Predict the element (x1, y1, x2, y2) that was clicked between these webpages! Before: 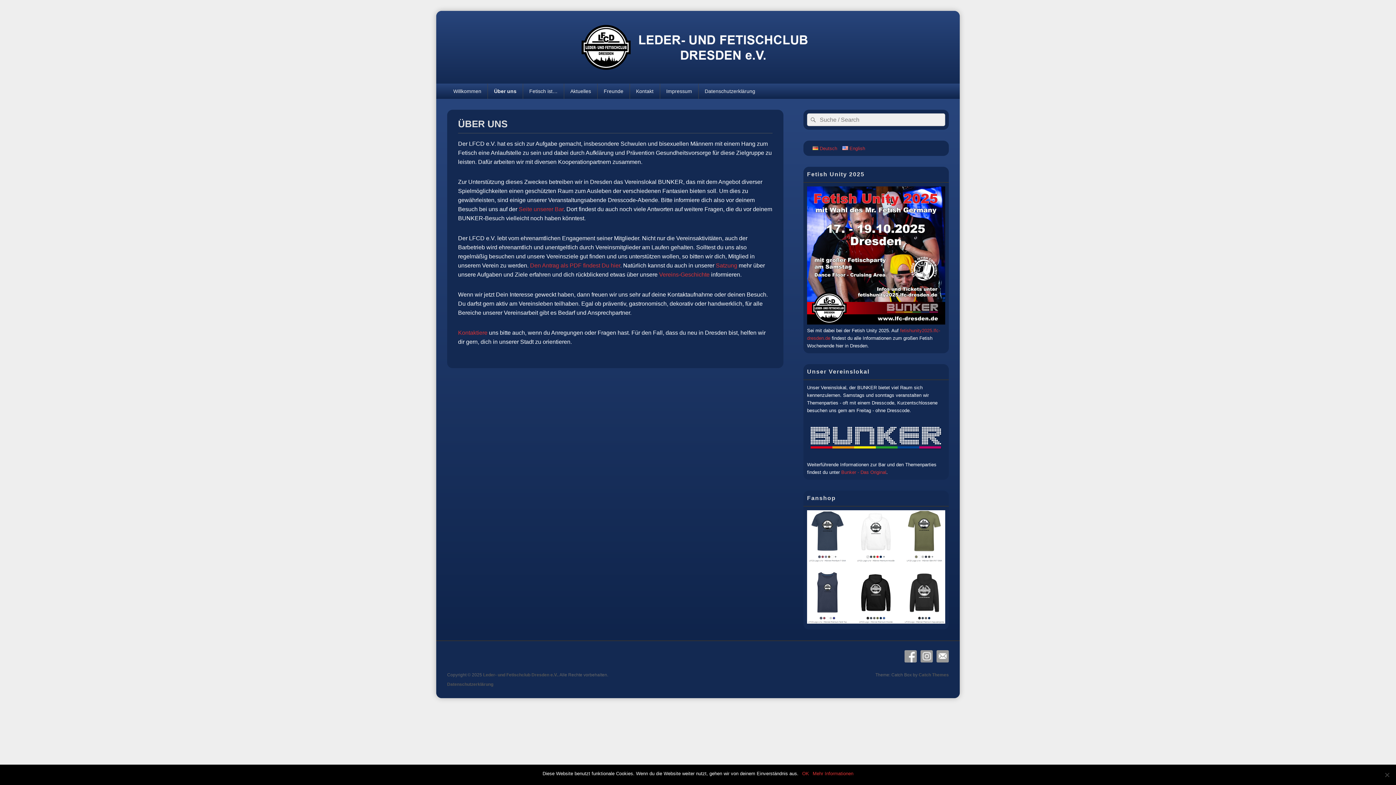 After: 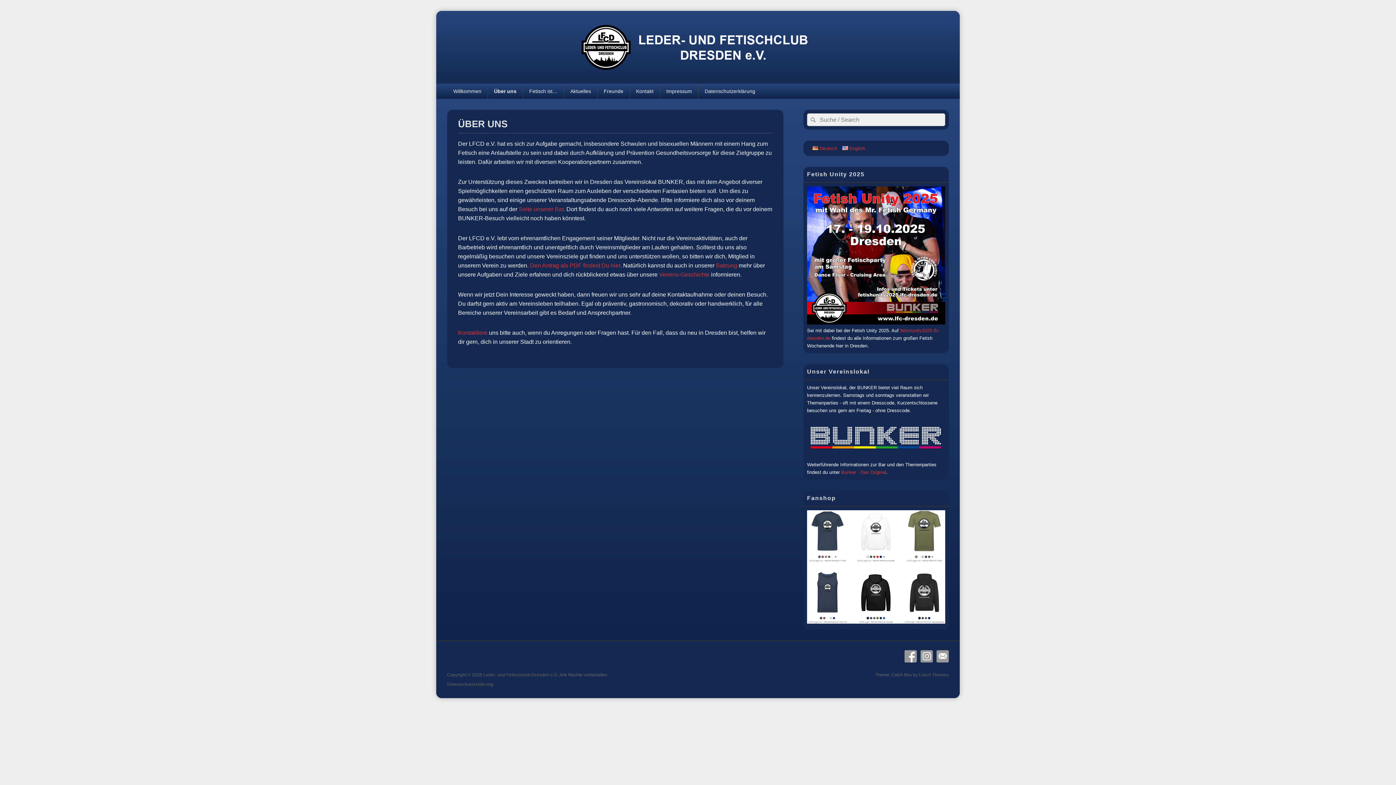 Action: bbox: (802, 770, 809, 777) label: OK